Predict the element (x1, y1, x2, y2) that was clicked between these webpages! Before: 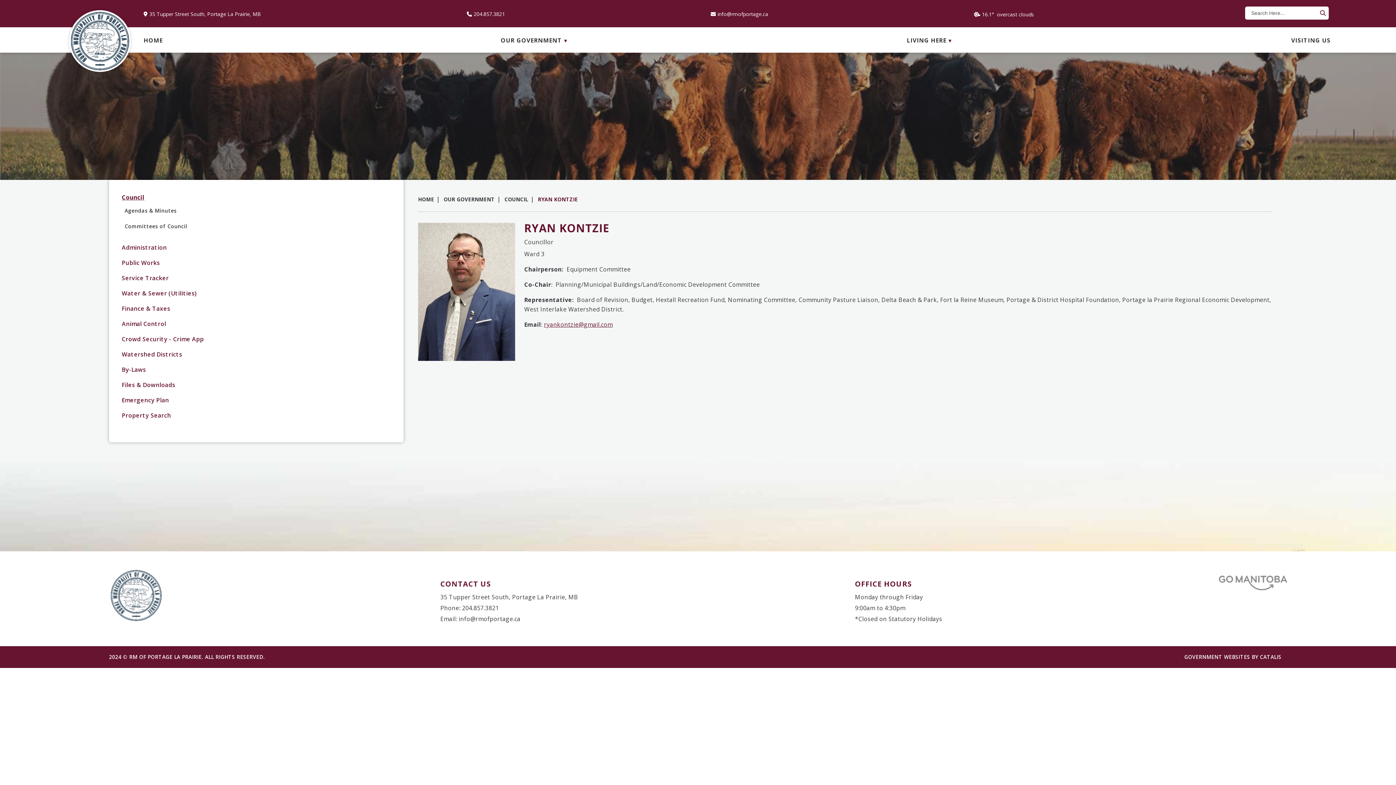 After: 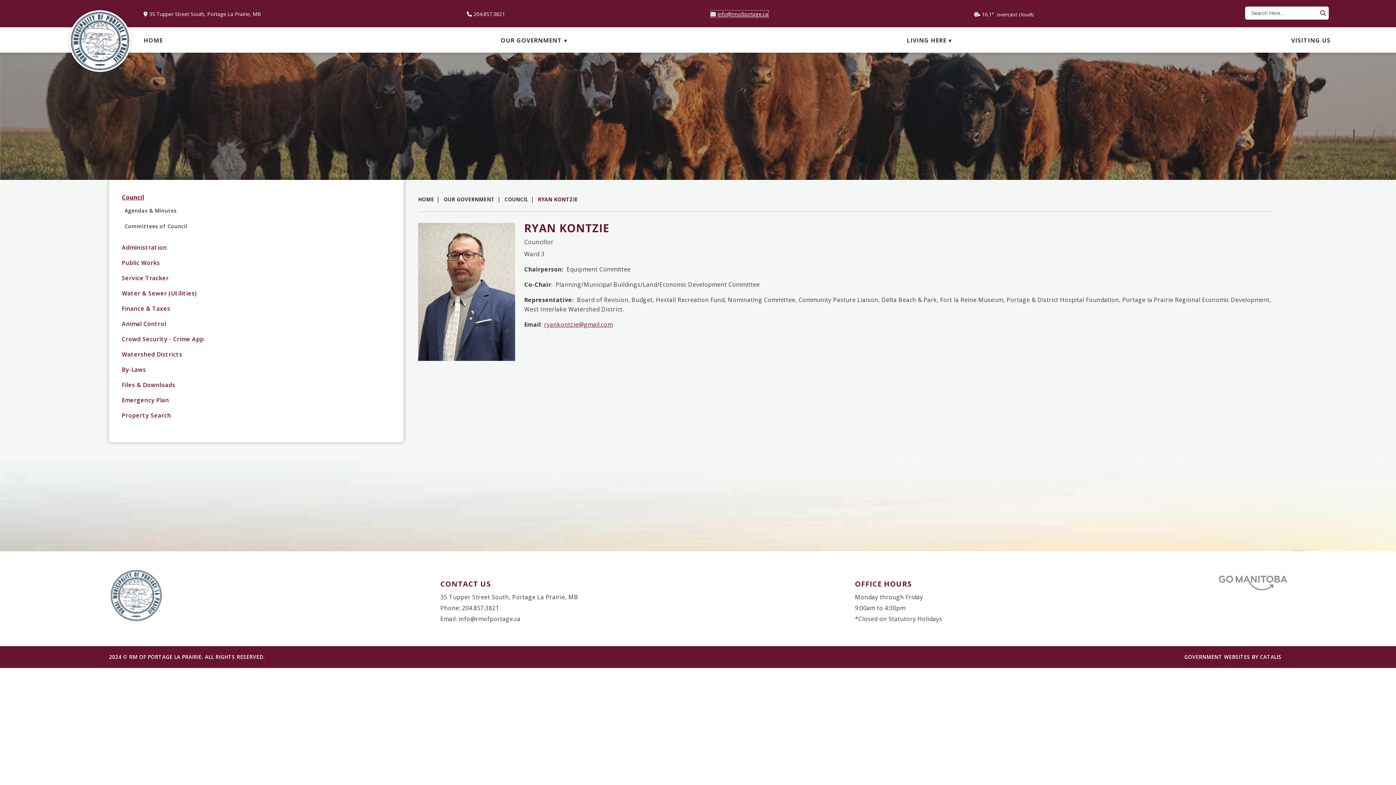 Action: label: info@rmofportage.ca bbox: (710, 10, 768, 17)